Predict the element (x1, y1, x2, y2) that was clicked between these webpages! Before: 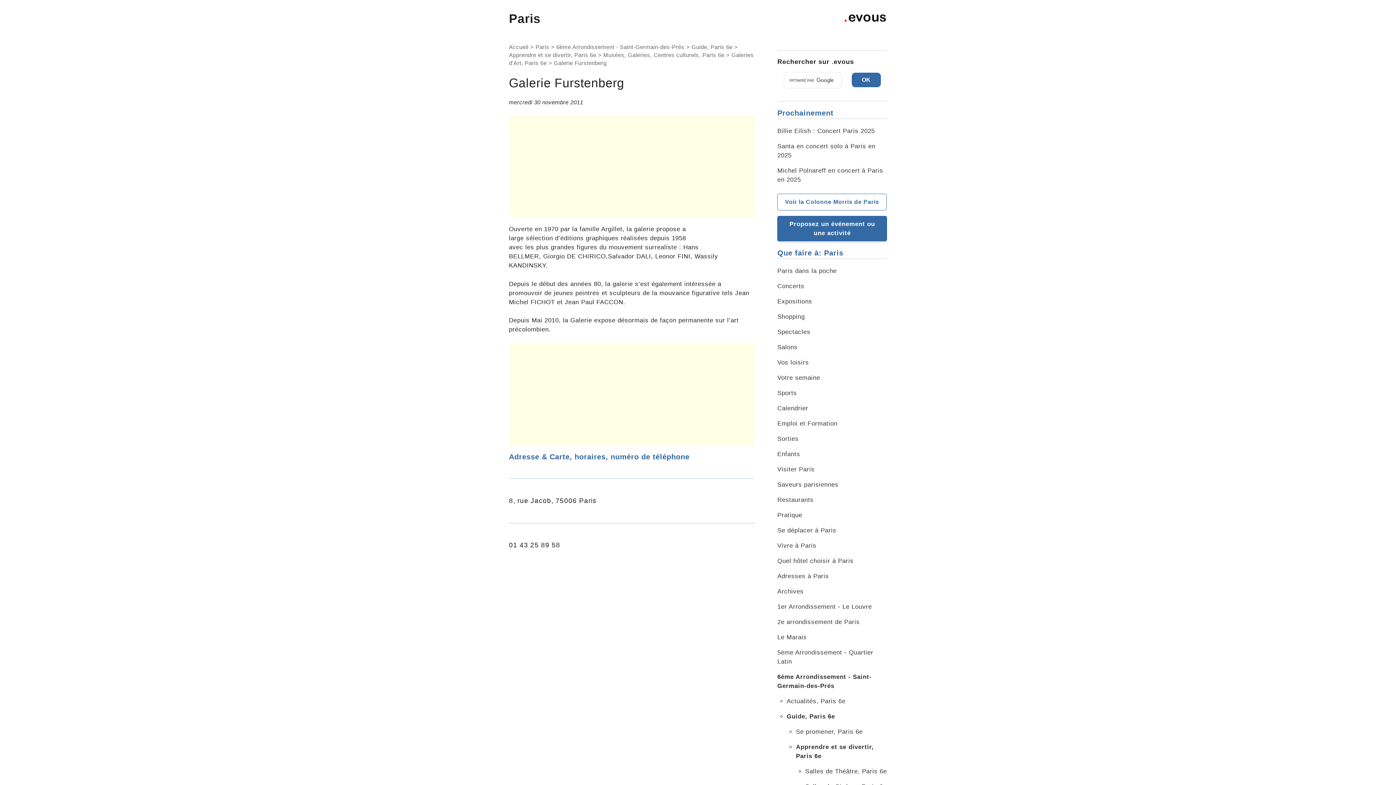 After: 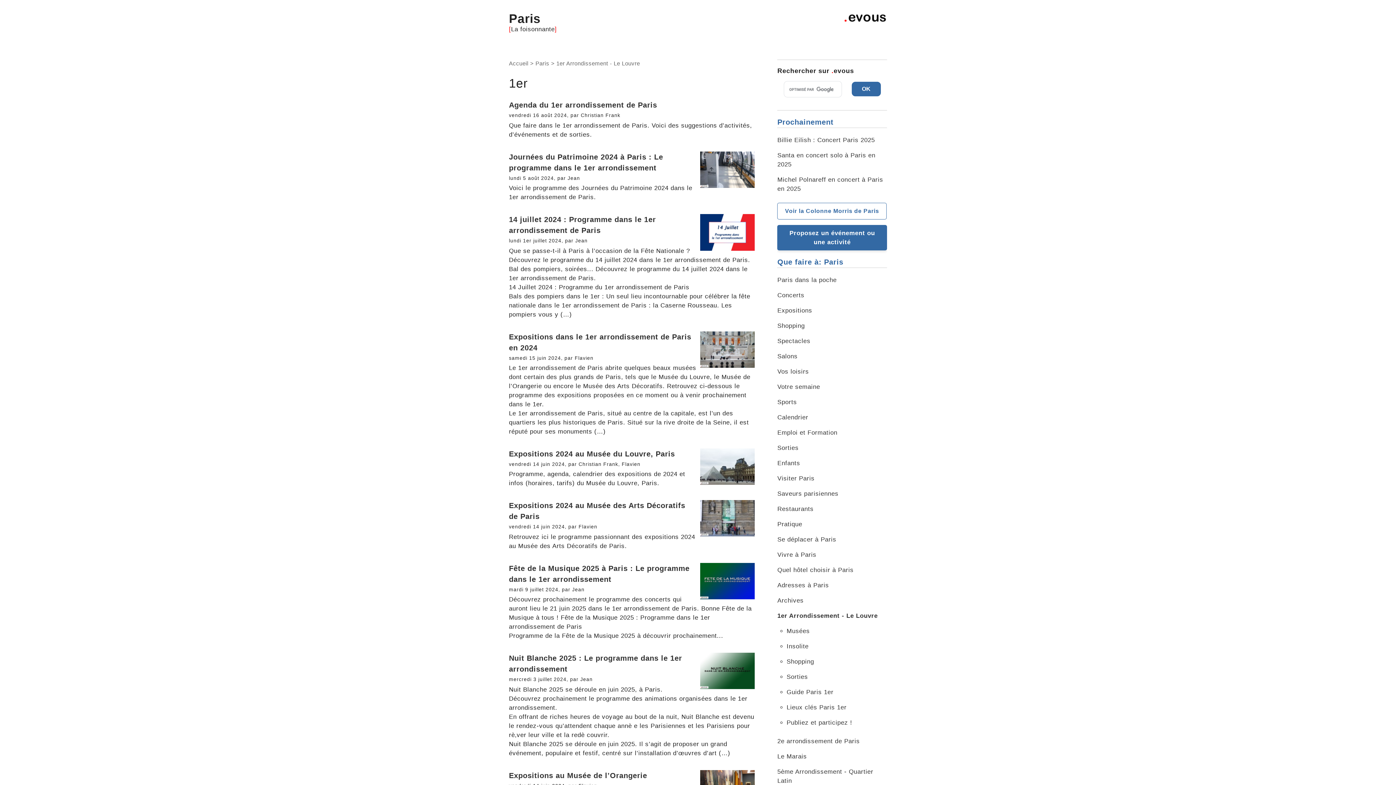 Action: label: 1er Arrondissement - Le Louvre bbox: (777, 603, 872, 610)